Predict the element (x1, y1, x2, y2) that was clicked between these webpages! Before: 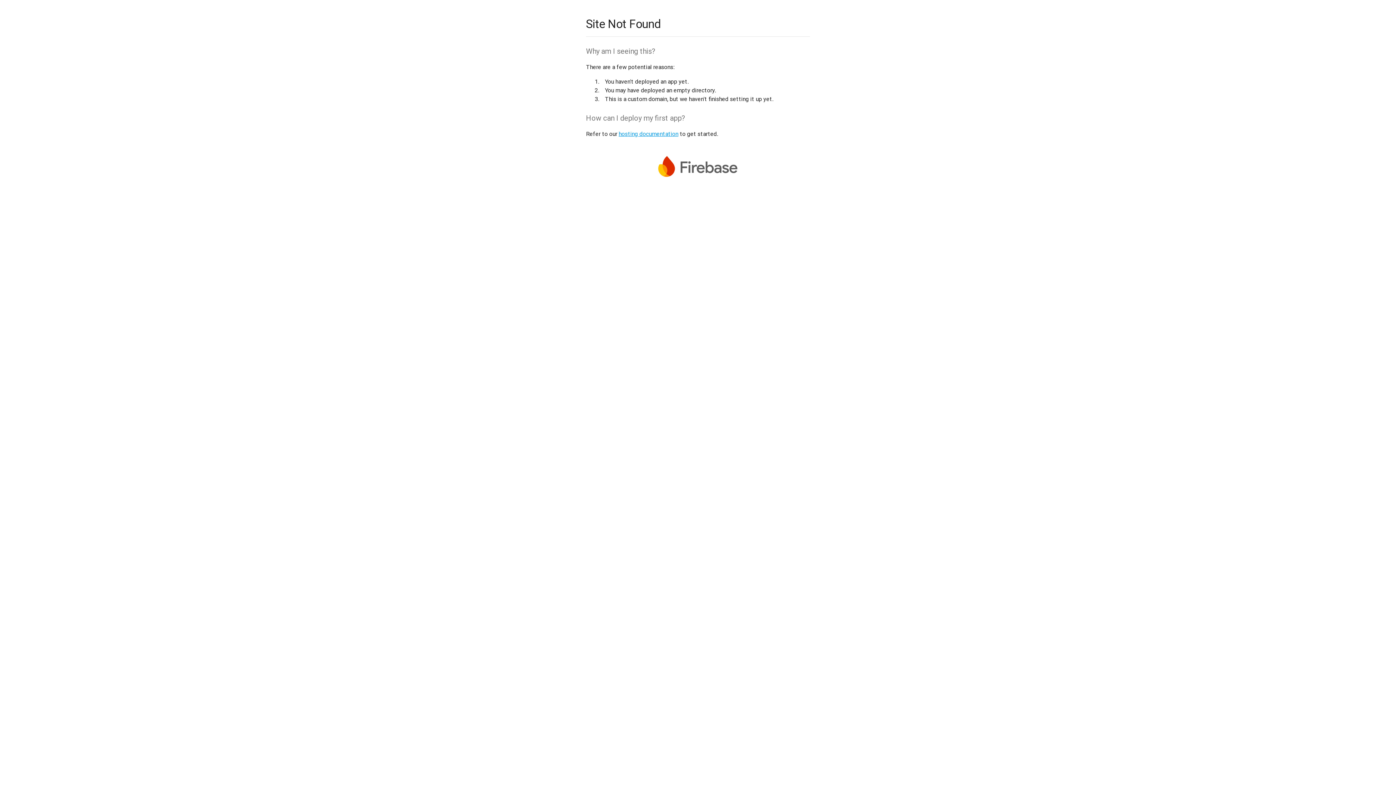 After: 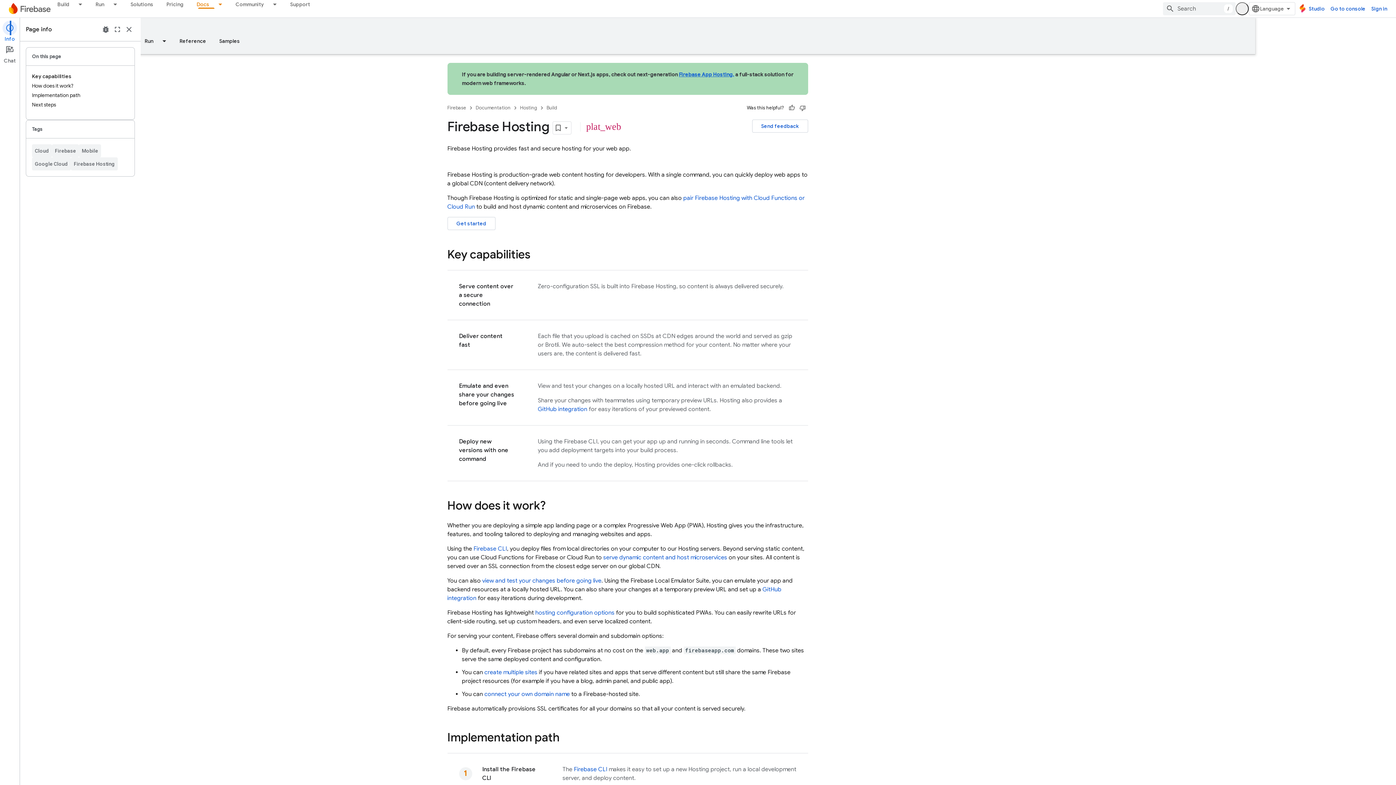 Action: label: hosting documentation bbox: (618, 130, 678, 137)